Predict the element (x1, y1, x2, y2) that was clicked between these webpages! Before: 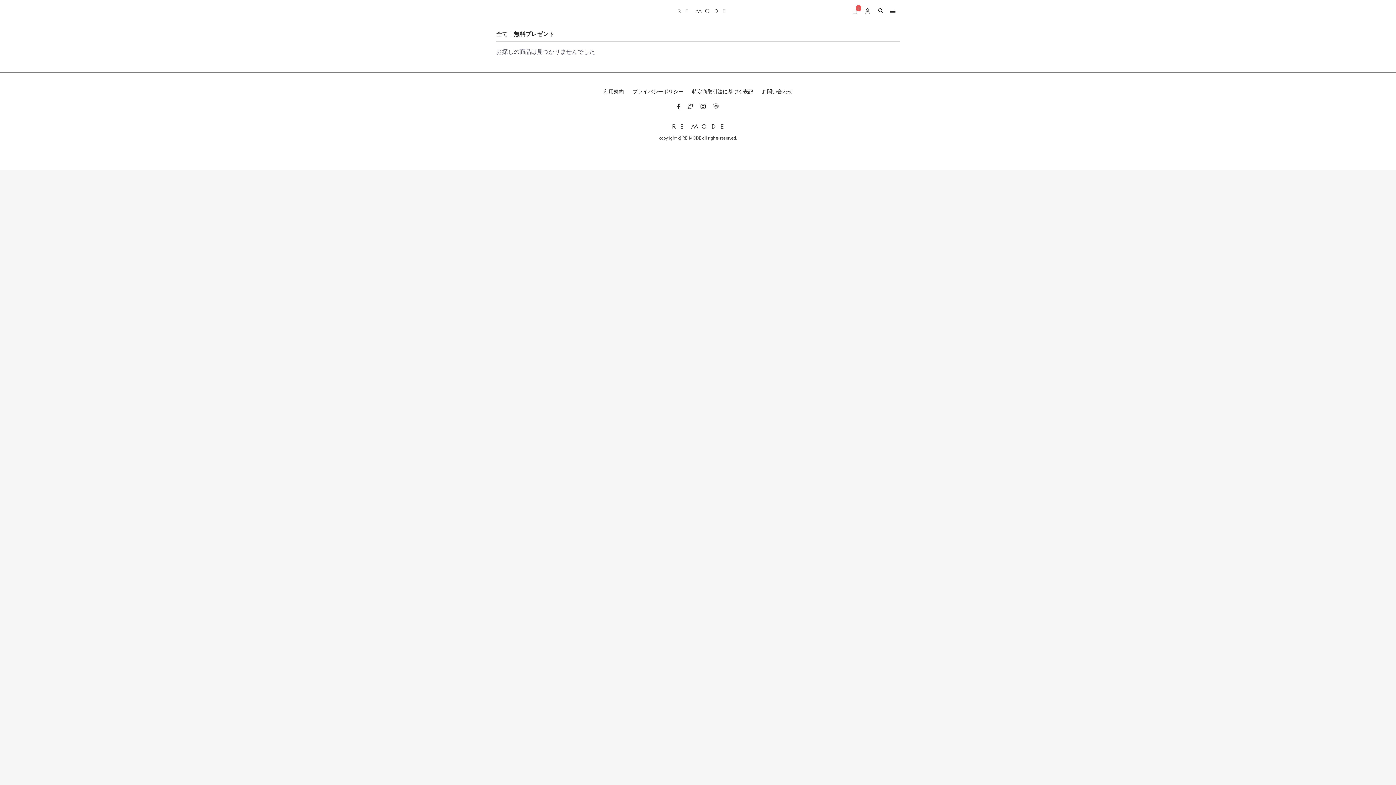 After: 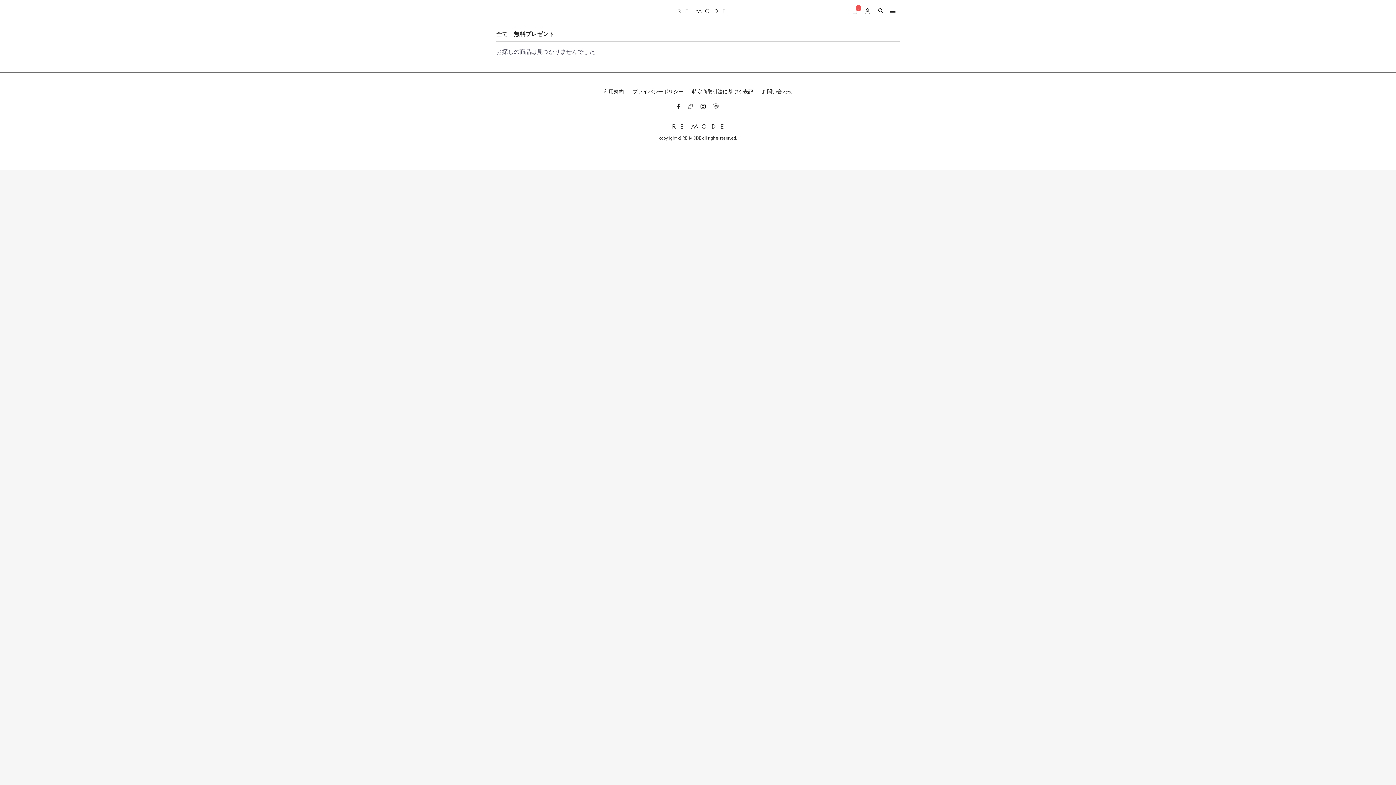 Action: bbox: (684, 98, 697, 115)